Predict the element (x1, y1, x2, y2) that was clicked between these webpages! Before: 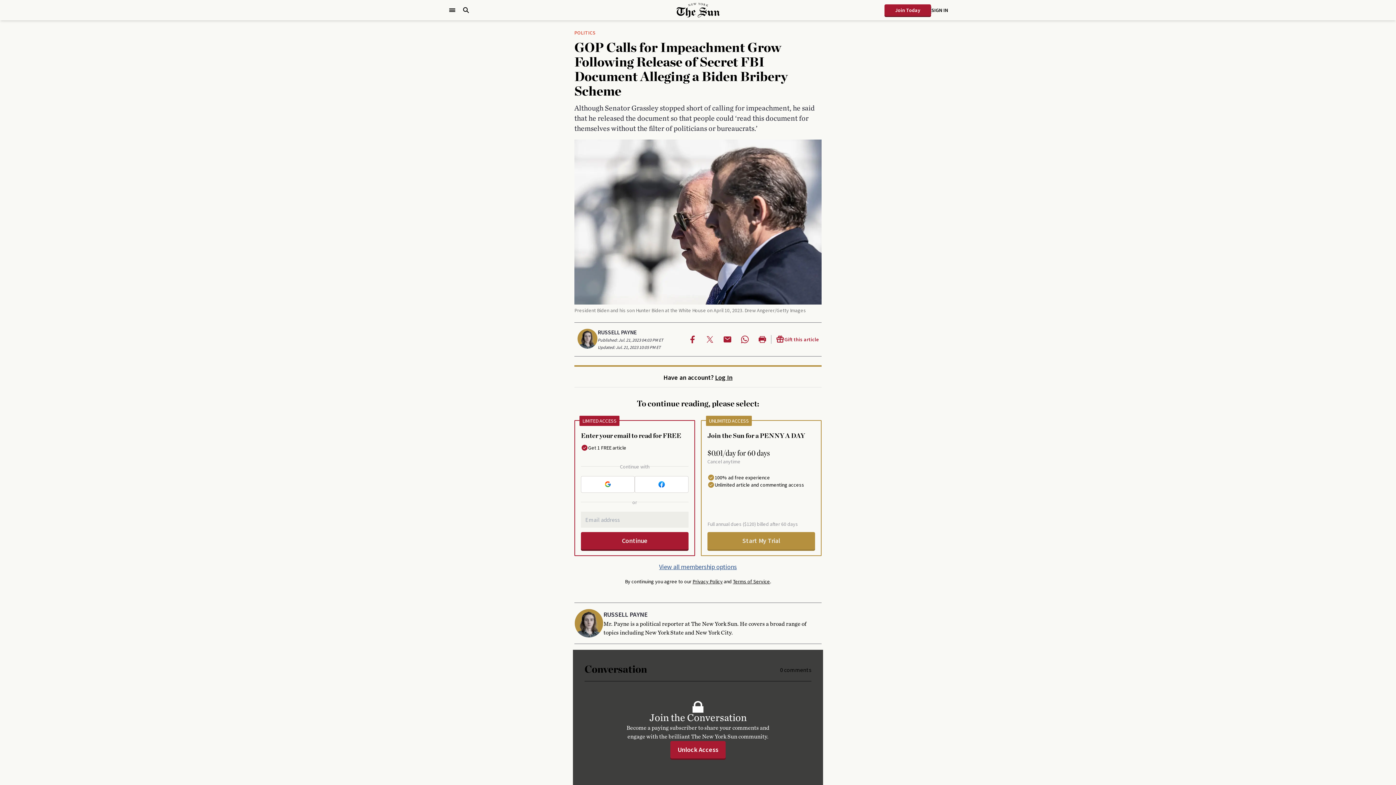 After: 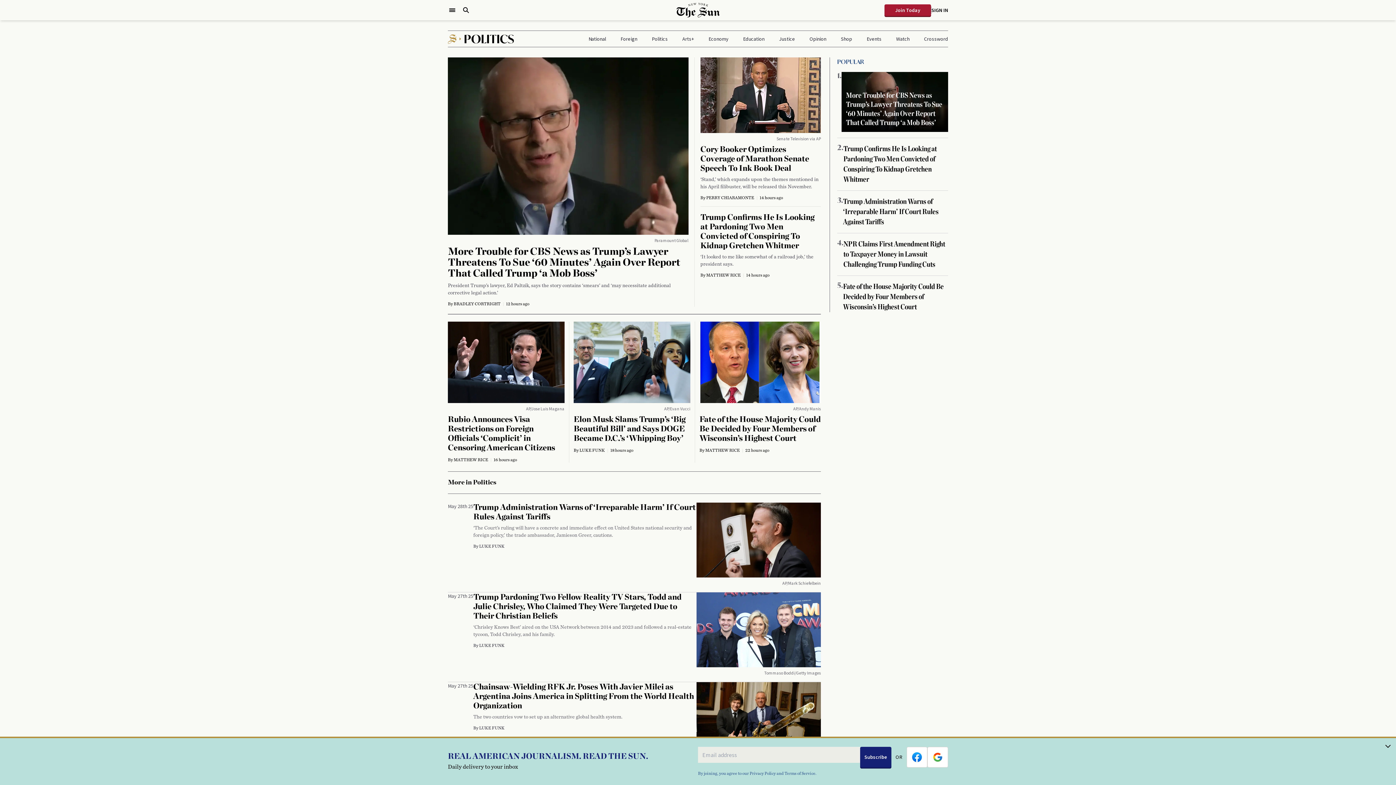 Action: label: POLITICS bbox: (574, 29, 595, 36)